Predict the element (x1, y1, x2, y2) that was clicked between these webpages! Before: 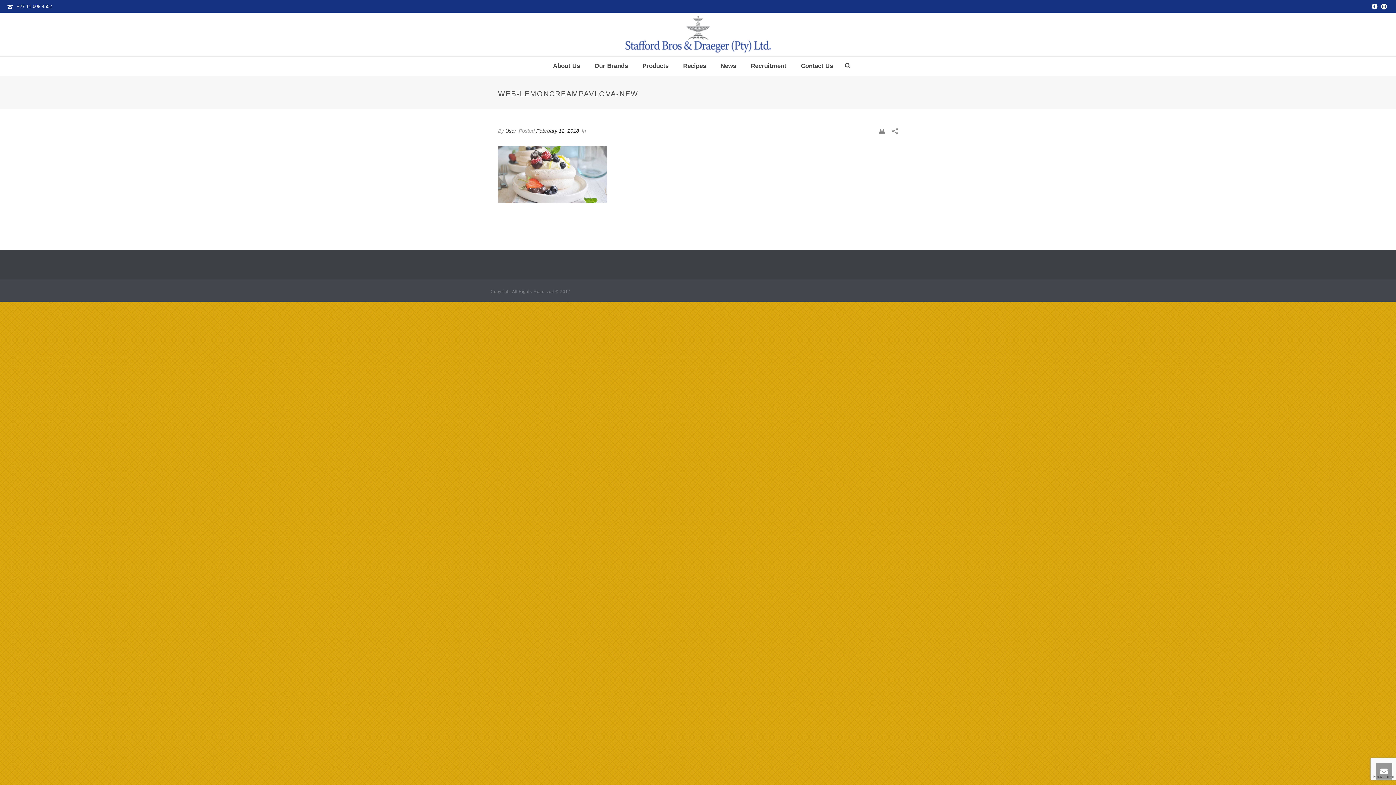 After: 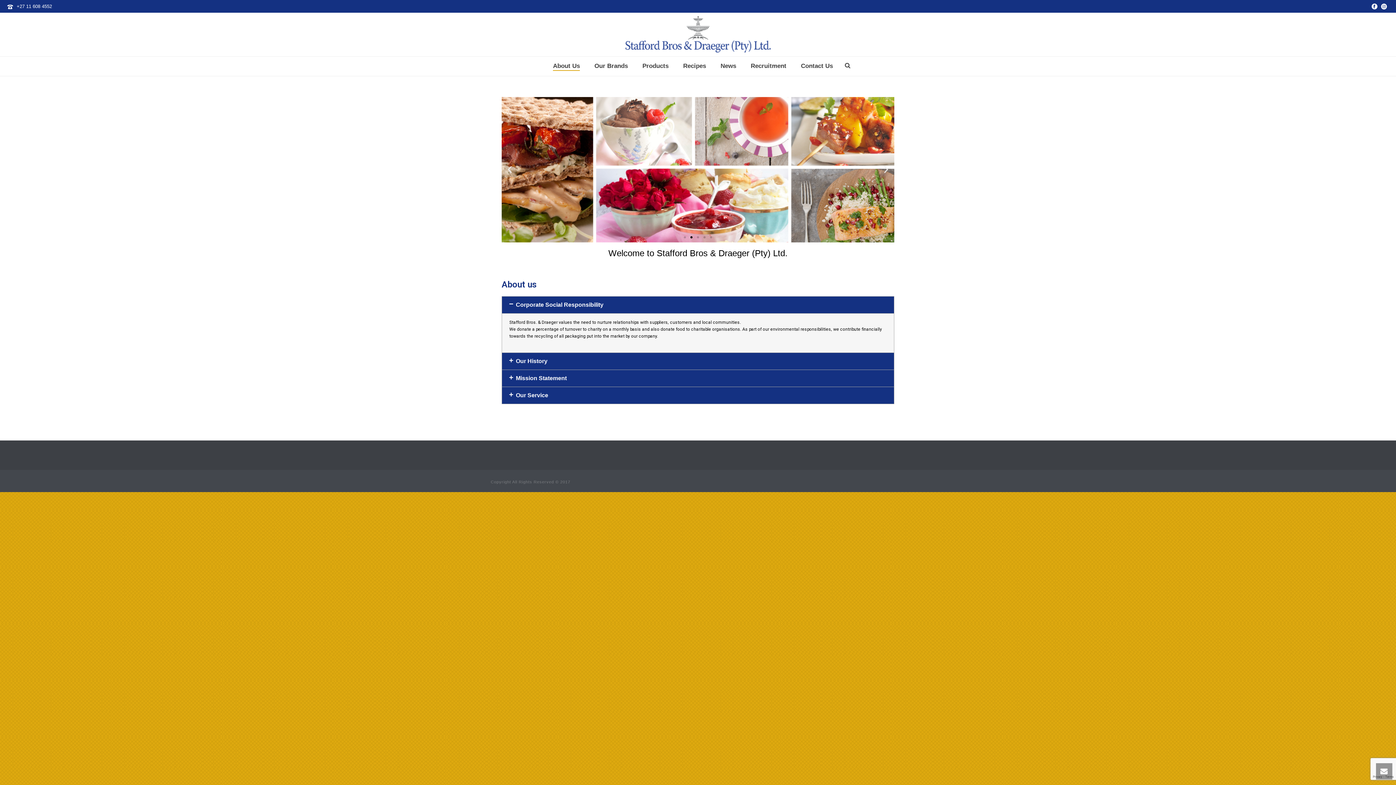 Action: bbox: (625, 12, 770, 56)